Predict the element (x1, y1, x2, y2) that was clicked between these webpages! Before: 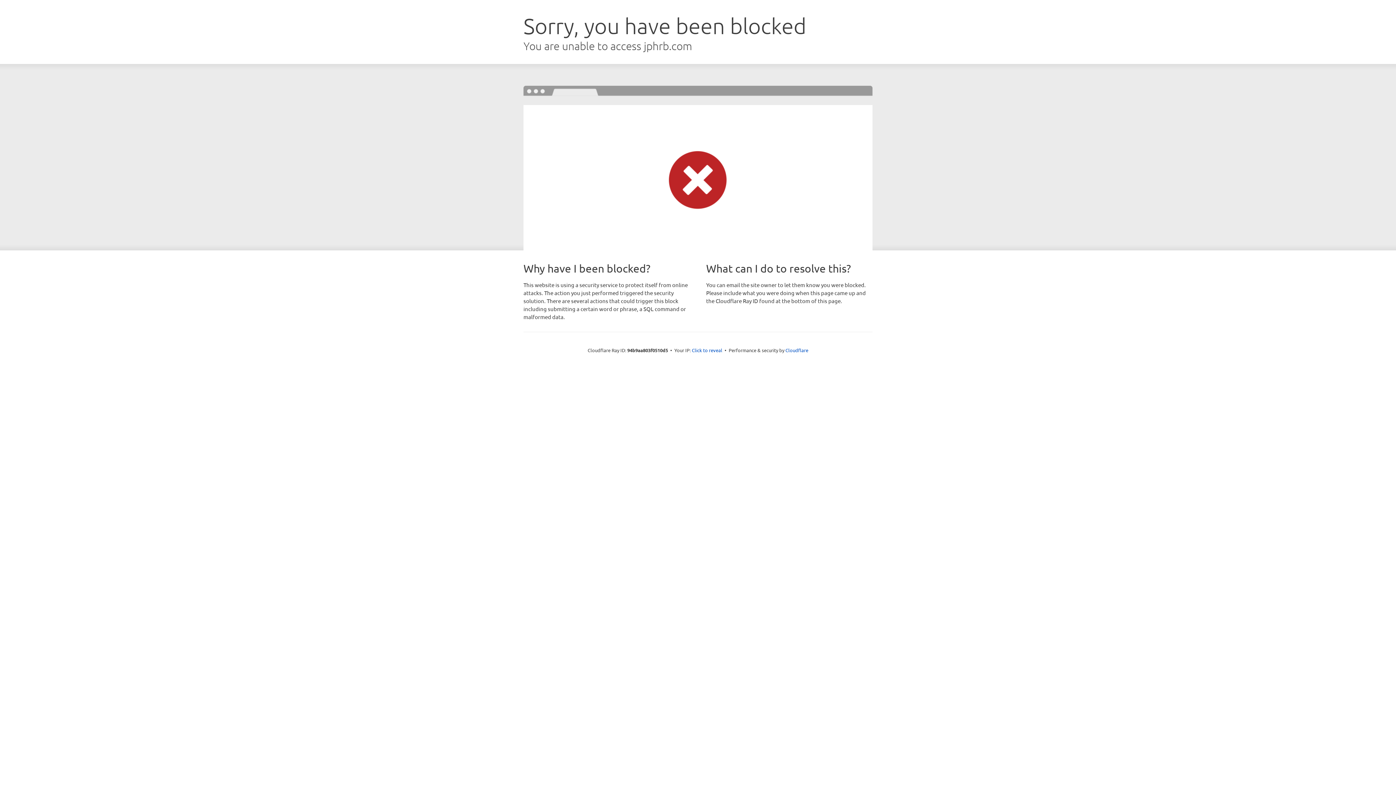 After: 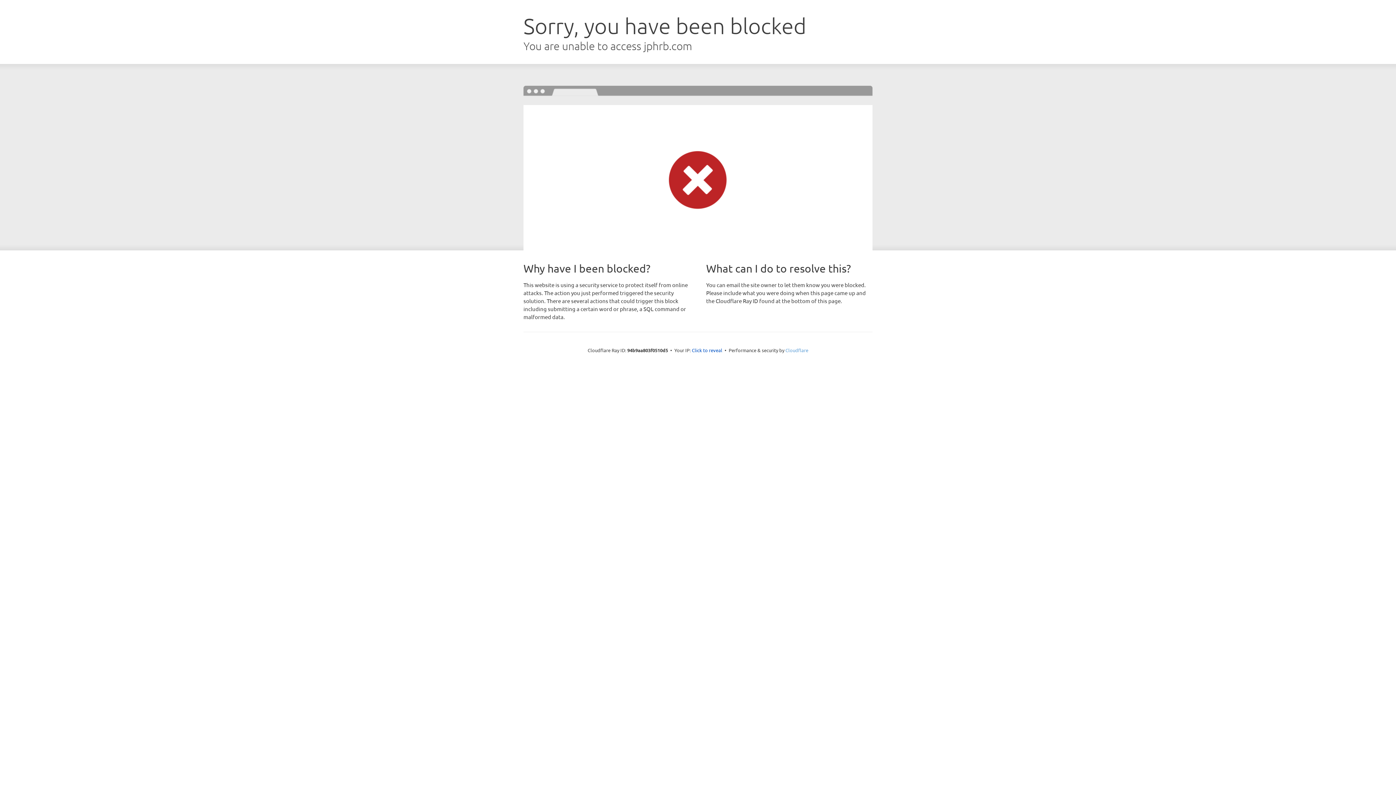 Action: bbox: (785, 347, 808, 353) label: Cloudflare